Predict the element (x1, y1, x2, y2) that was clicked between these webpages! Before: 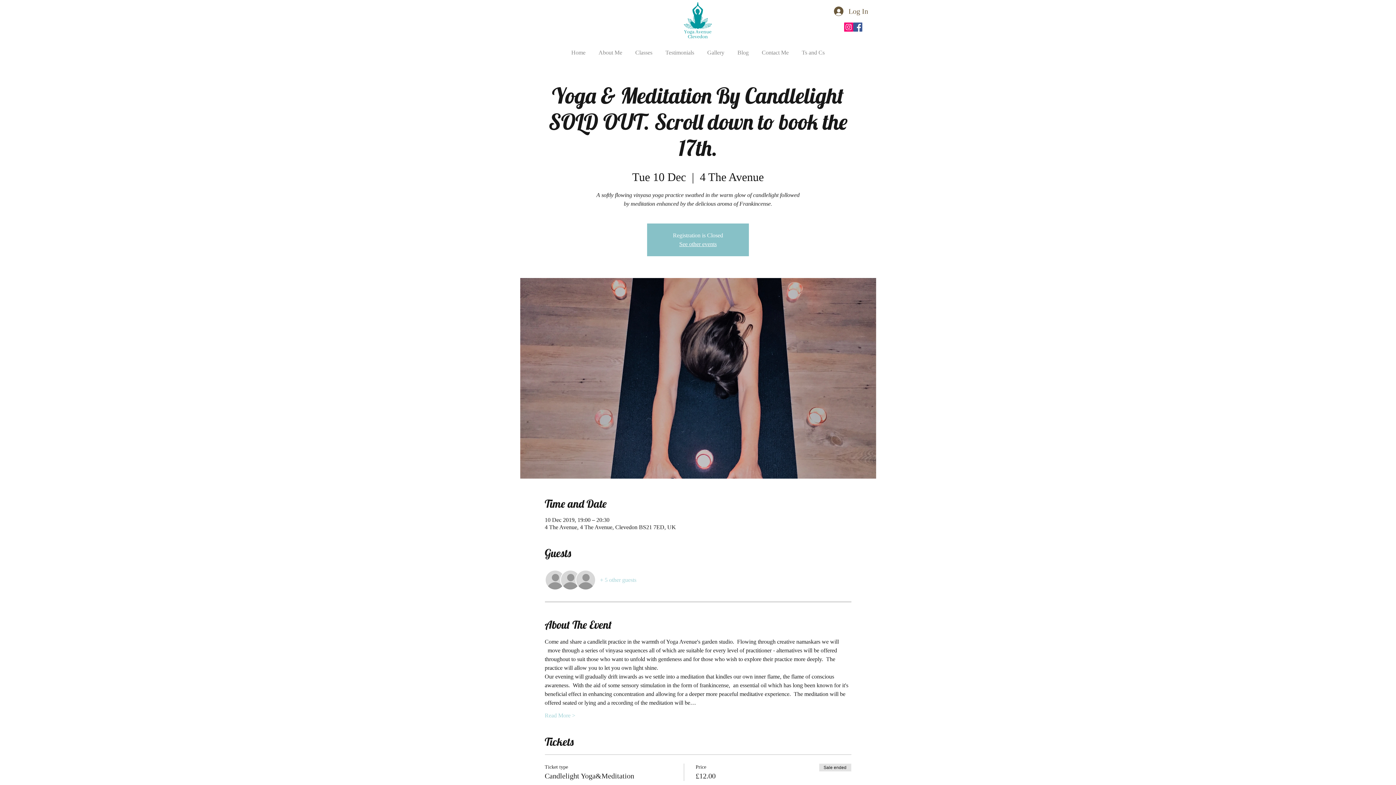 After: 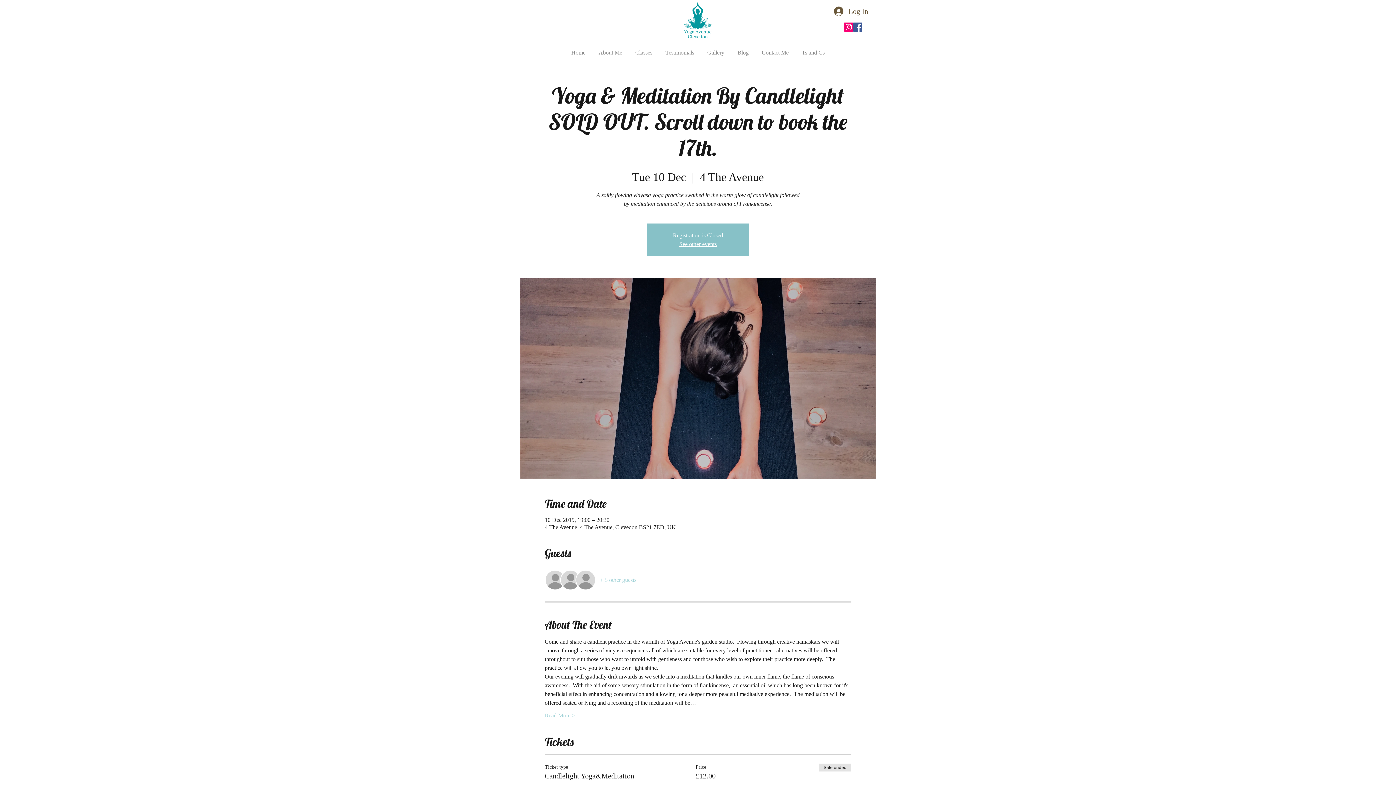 Action: bbox: (544, 712, 575, 720) label: Read More >